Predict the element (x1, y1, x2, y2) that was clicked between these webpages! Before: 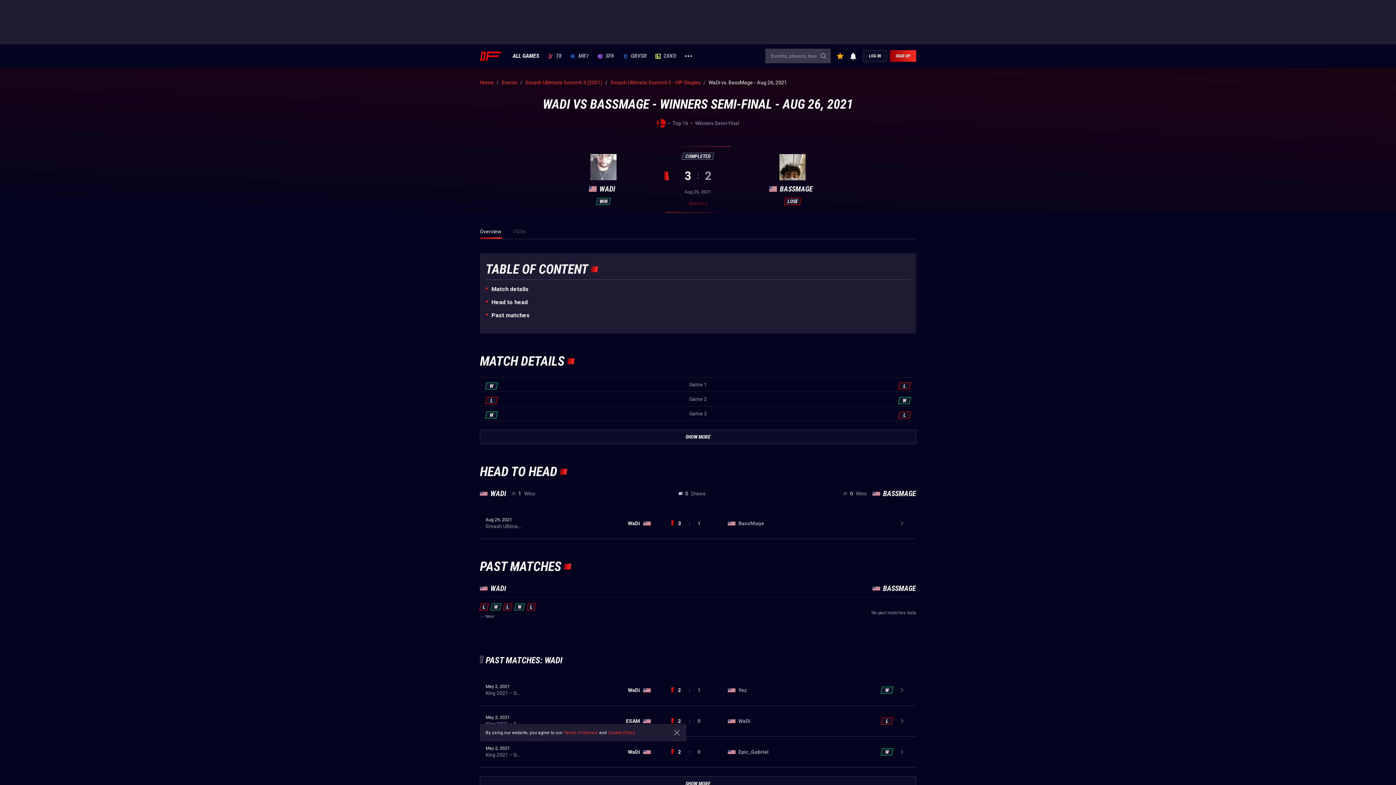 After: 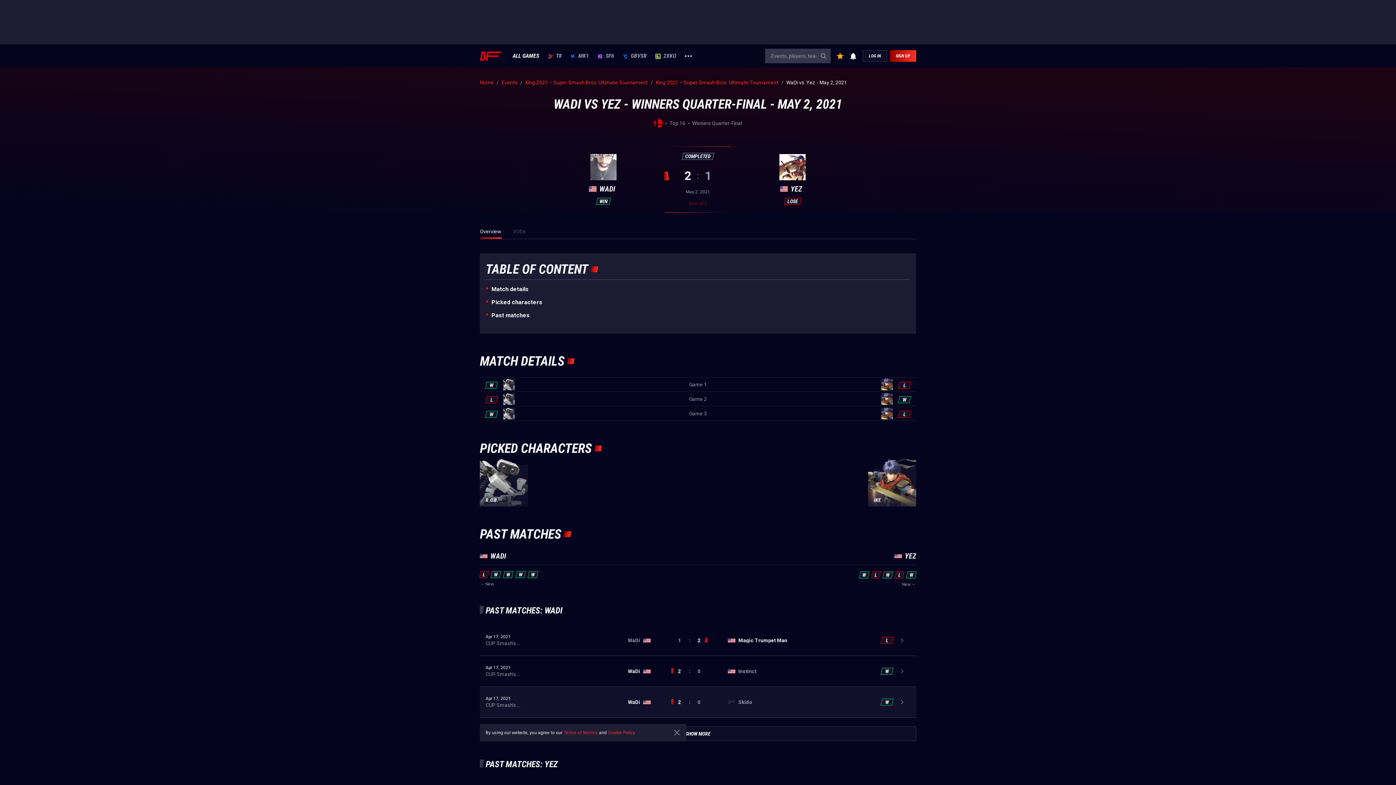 Action: bbox: (480, 675, 916, 705)